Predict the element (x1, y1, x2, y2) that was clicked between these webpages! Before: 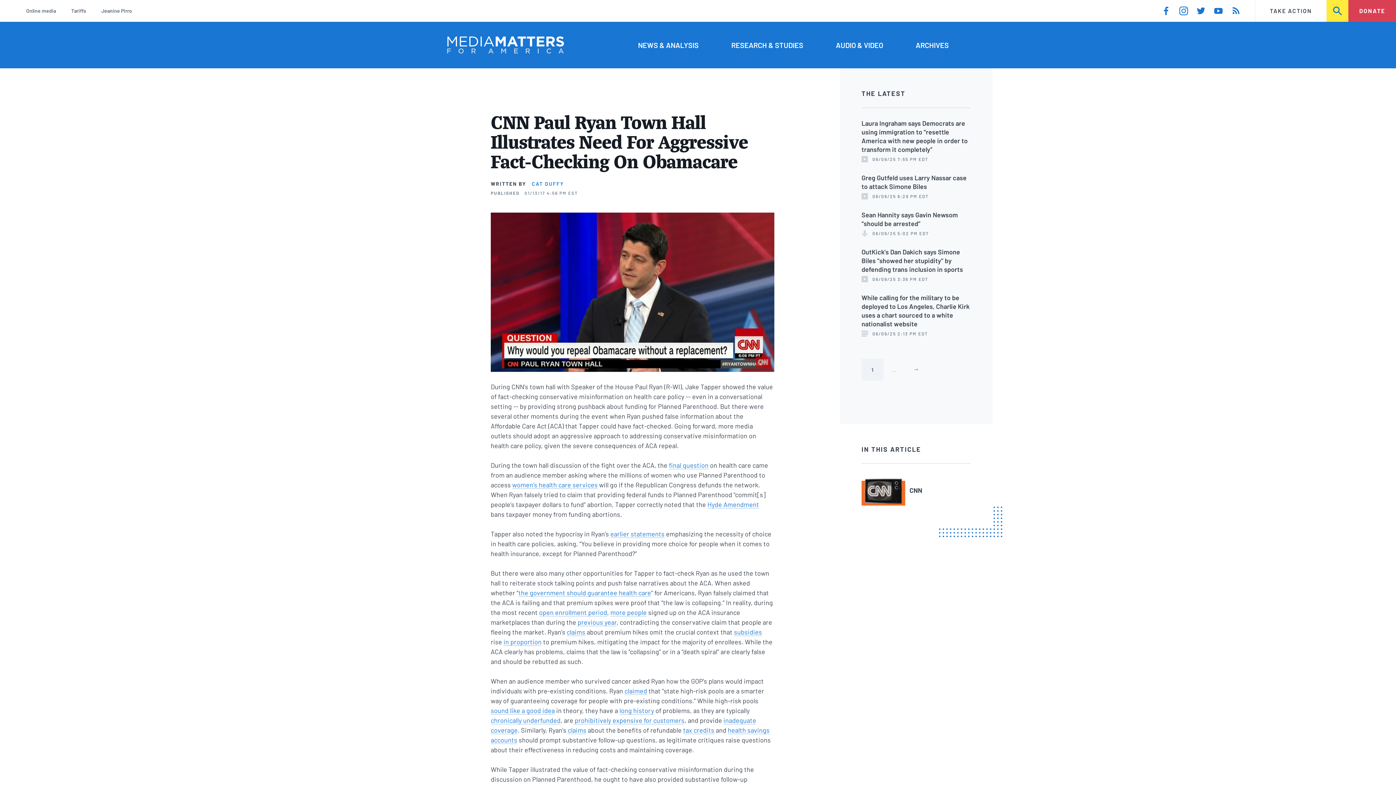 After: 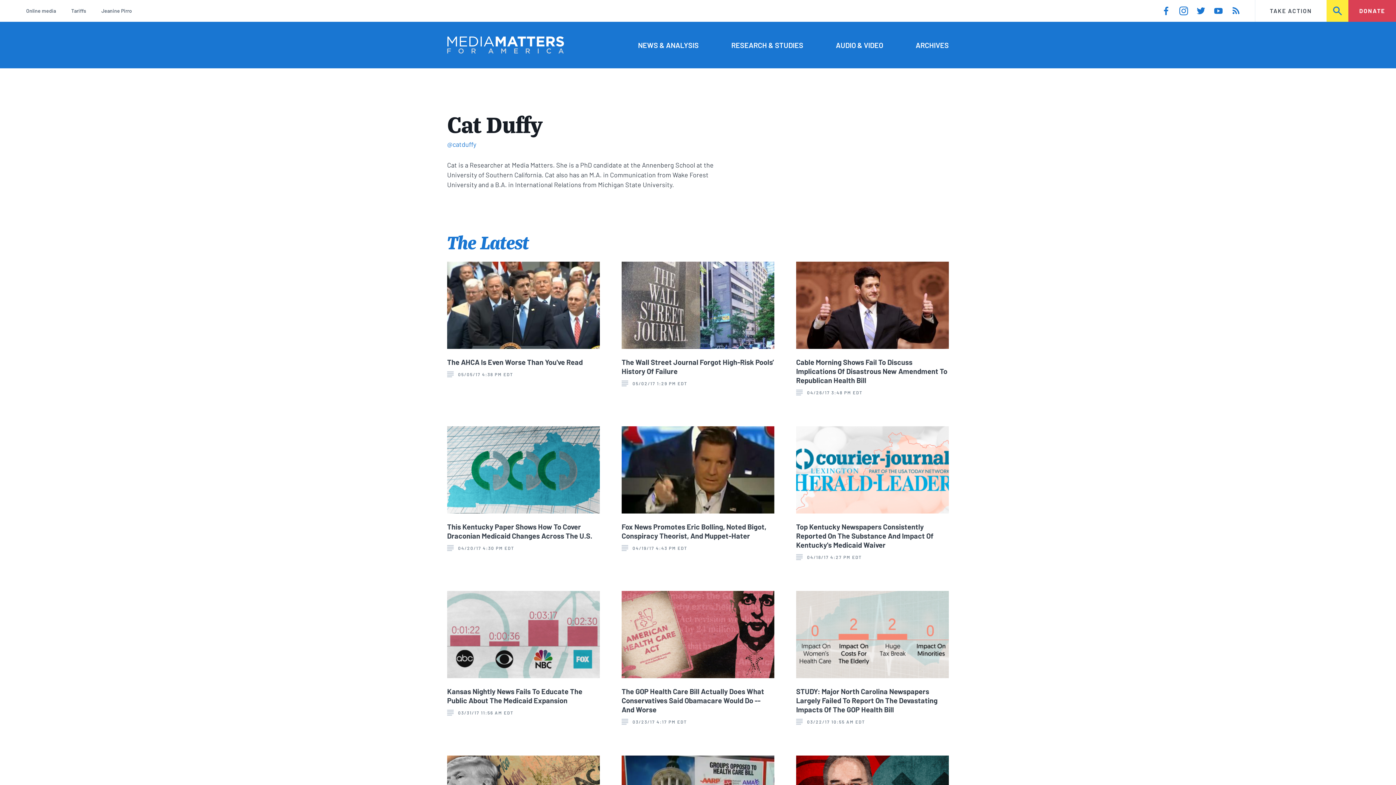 Action: label: CAT DUFFY bbox: (531, 180, 563, 186)